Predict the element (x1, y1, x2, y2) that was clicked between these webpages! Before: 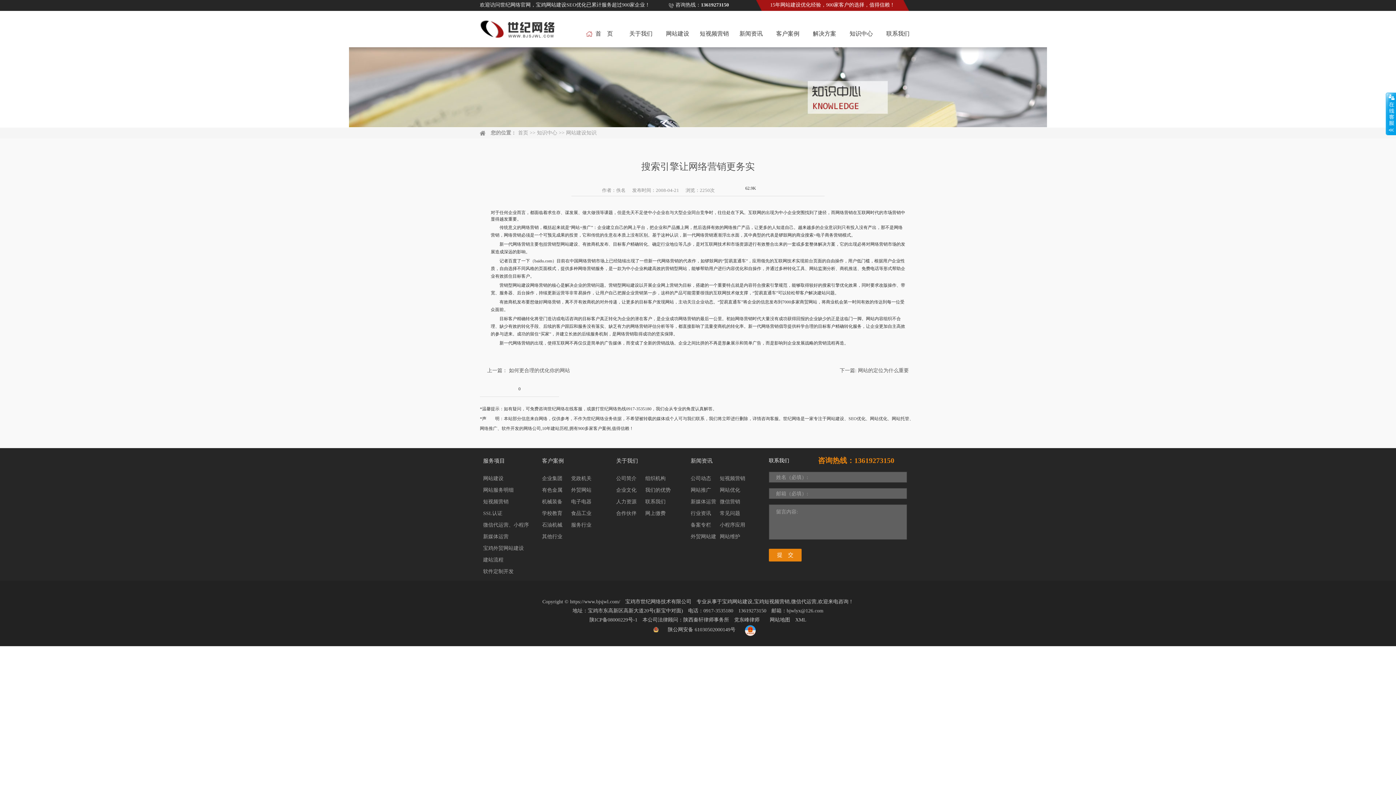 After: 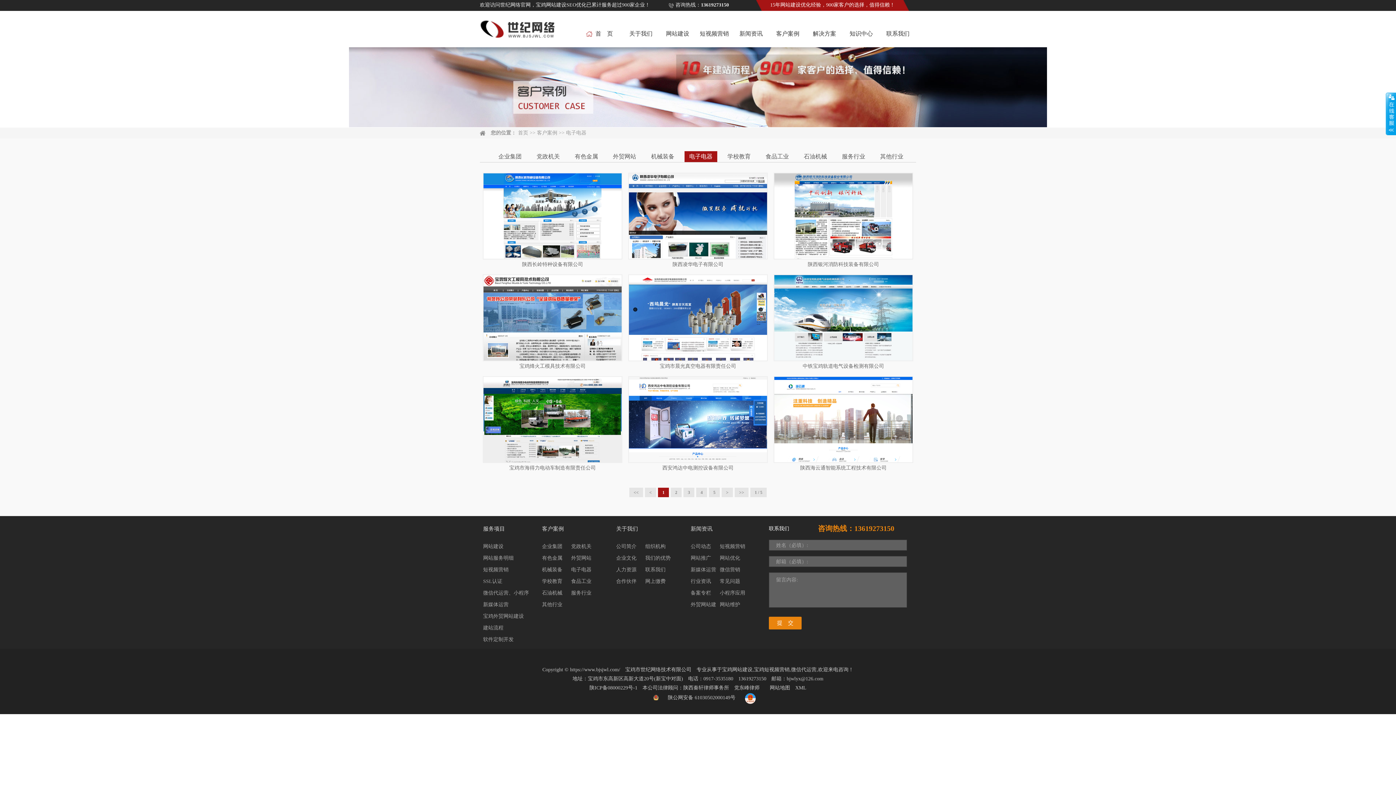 Action: label: 电子电器 bbox: (571, 499, 591, 504)